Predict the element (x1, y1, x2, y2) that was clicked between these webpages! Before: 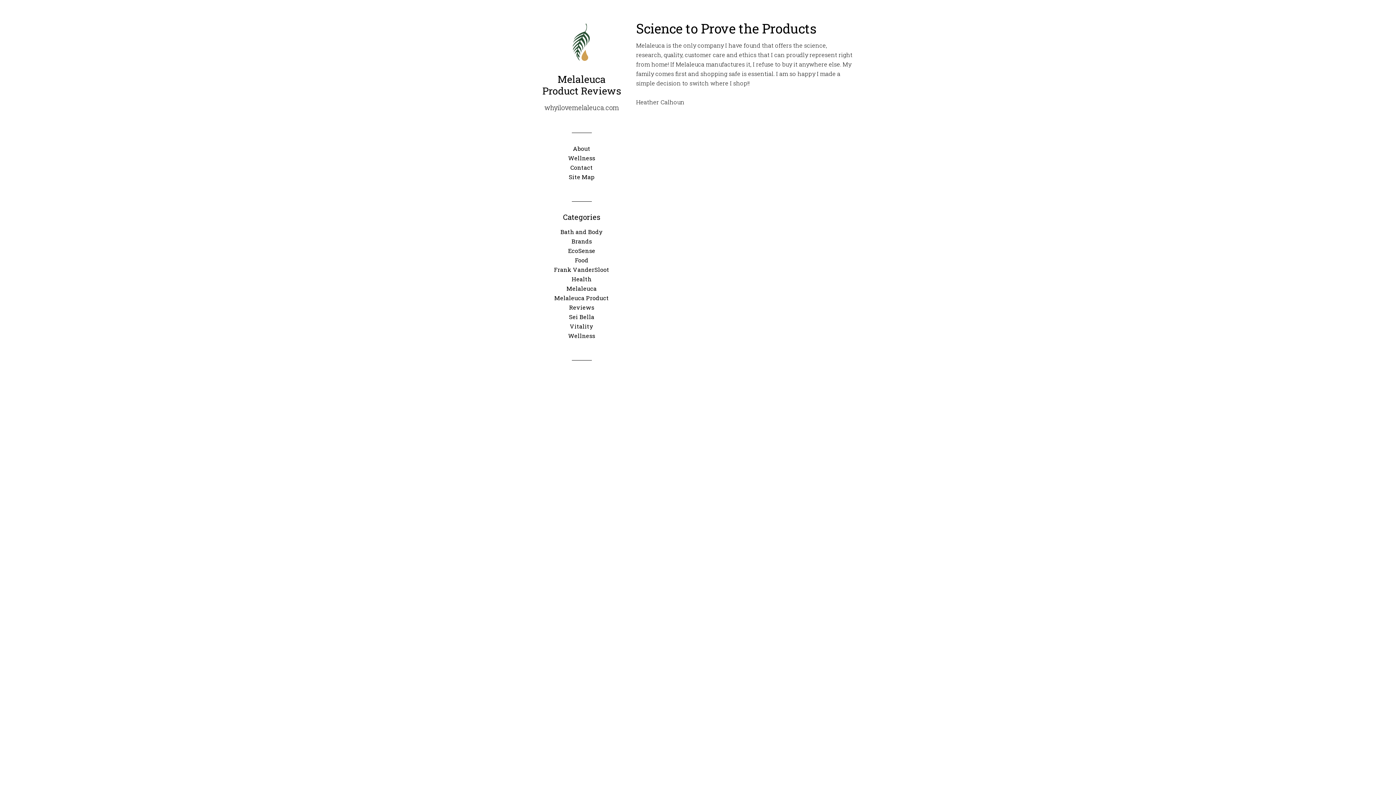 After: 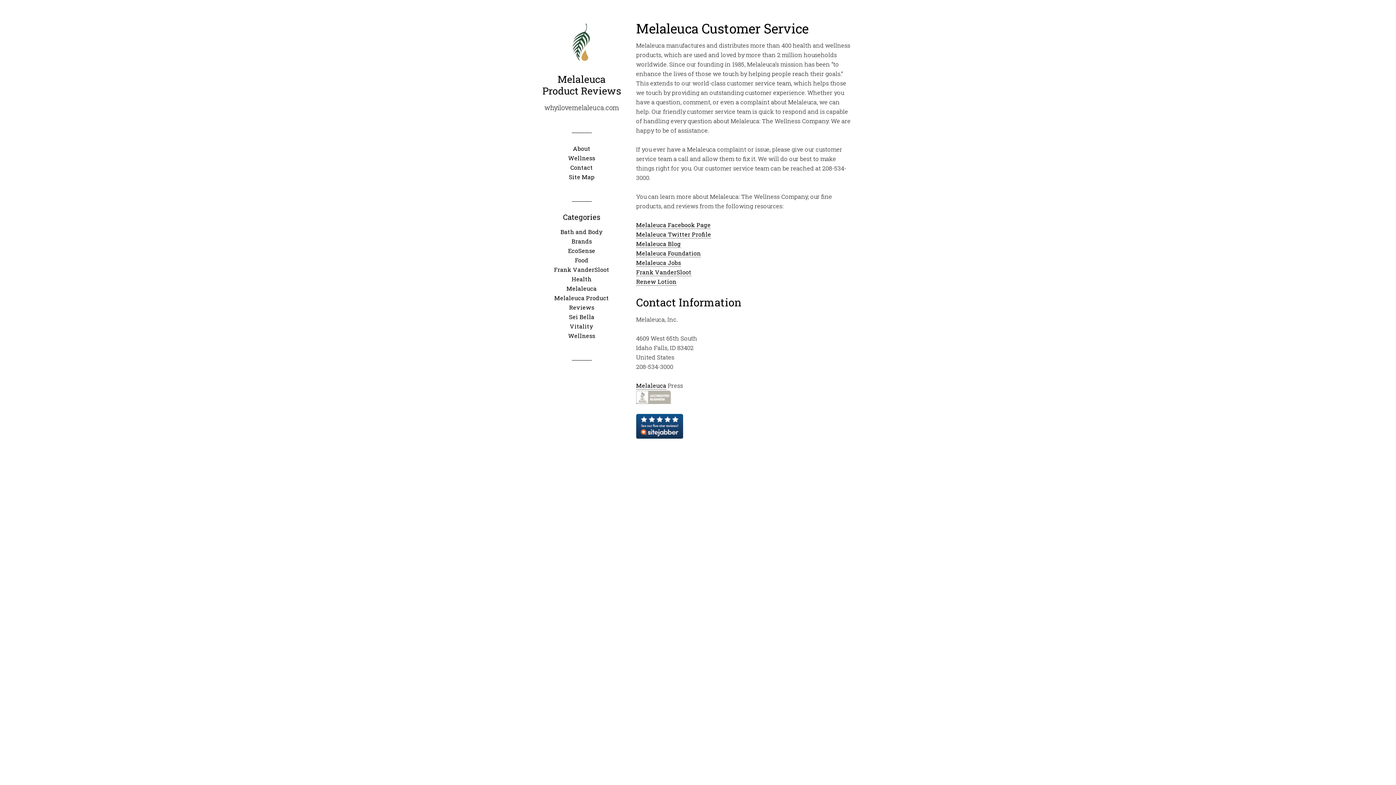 Action: label: Contact bbox: (570, 163, 593, 171)